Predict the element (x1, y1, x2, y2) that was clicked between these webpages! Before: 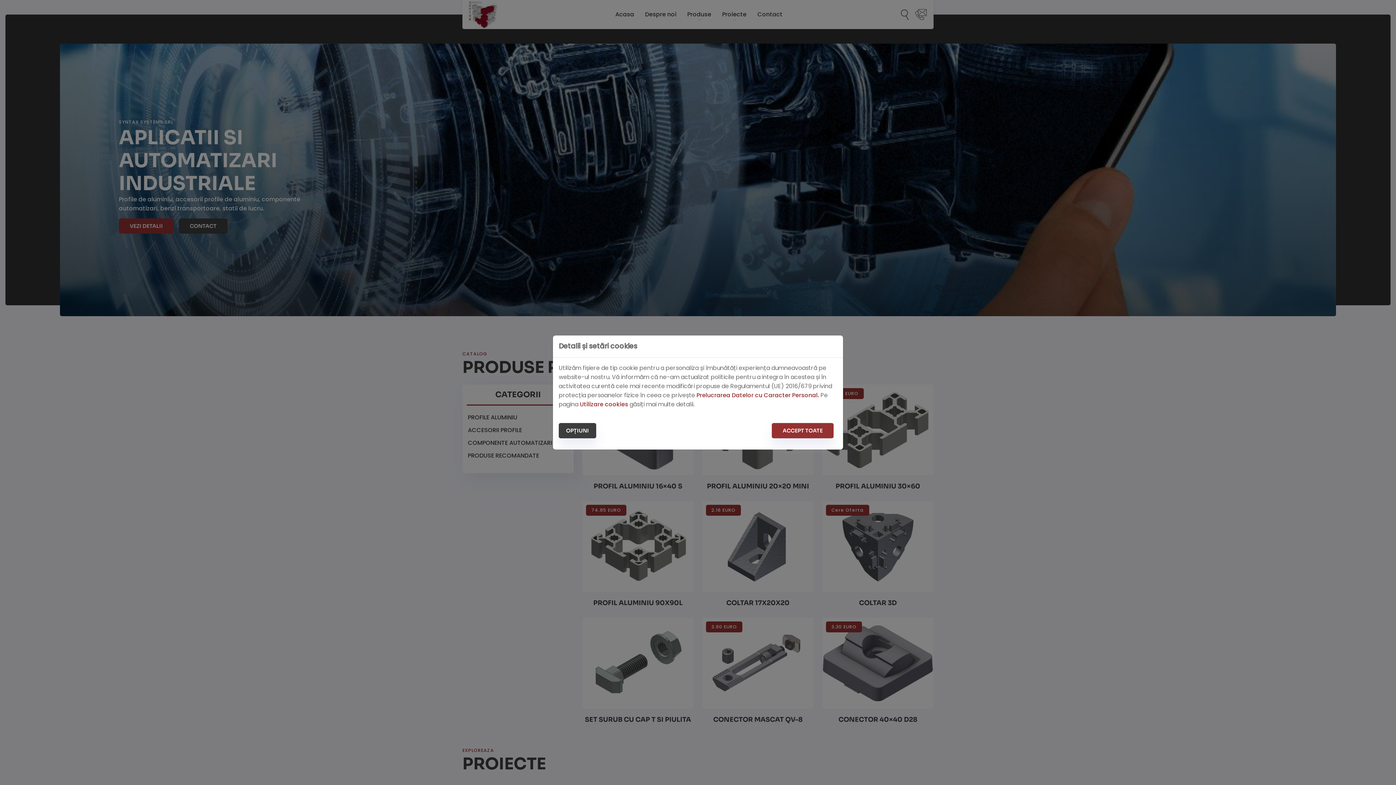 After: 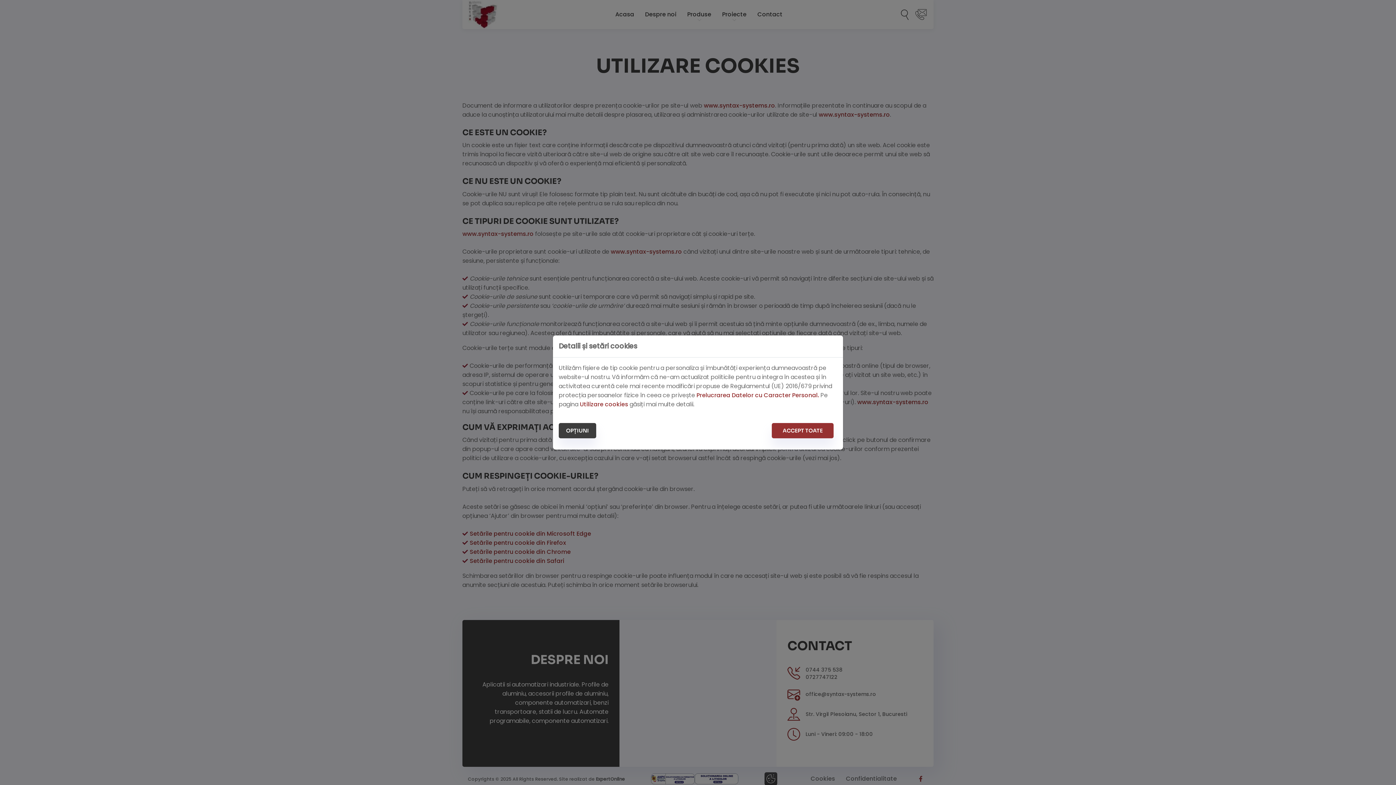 Action: label: Utilizare cookies bbox: (580, 400, 628, 408)